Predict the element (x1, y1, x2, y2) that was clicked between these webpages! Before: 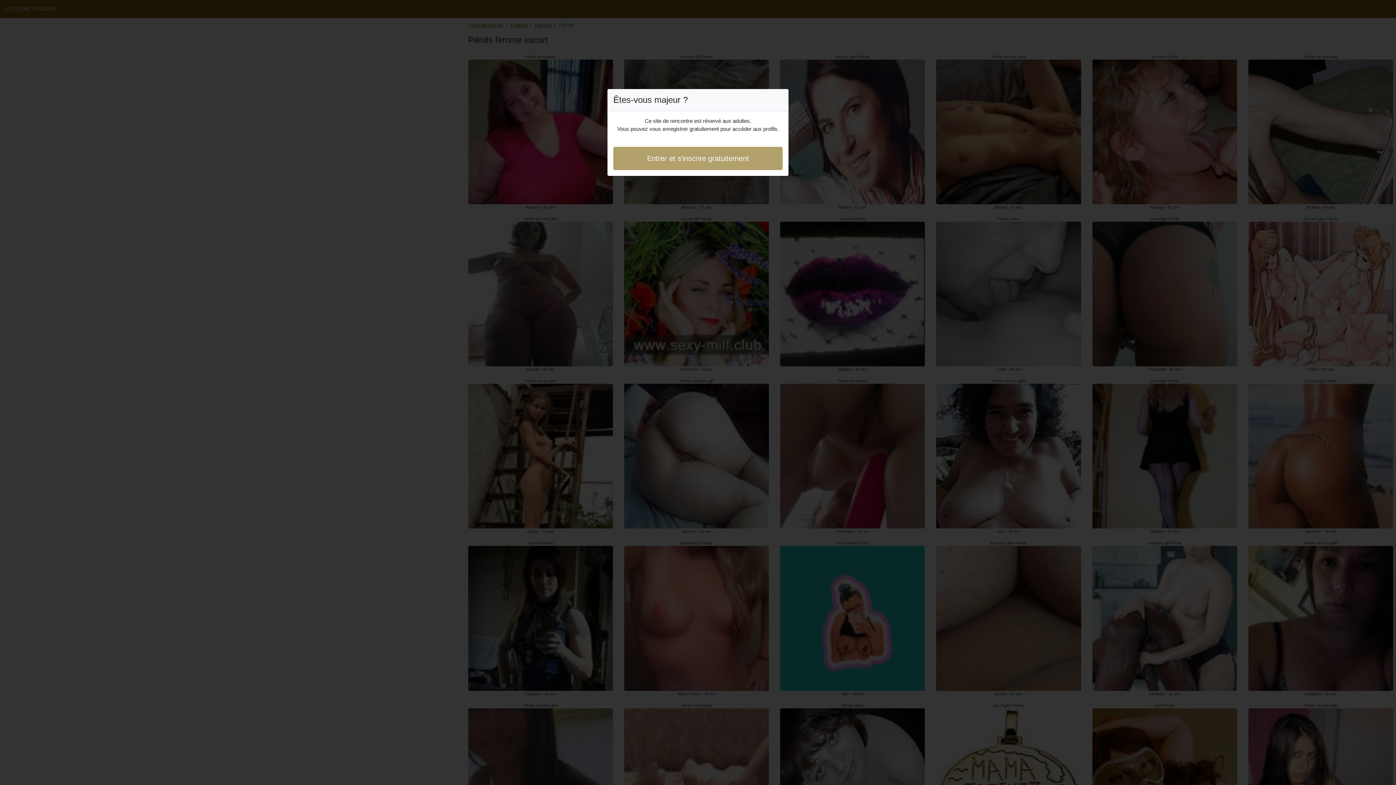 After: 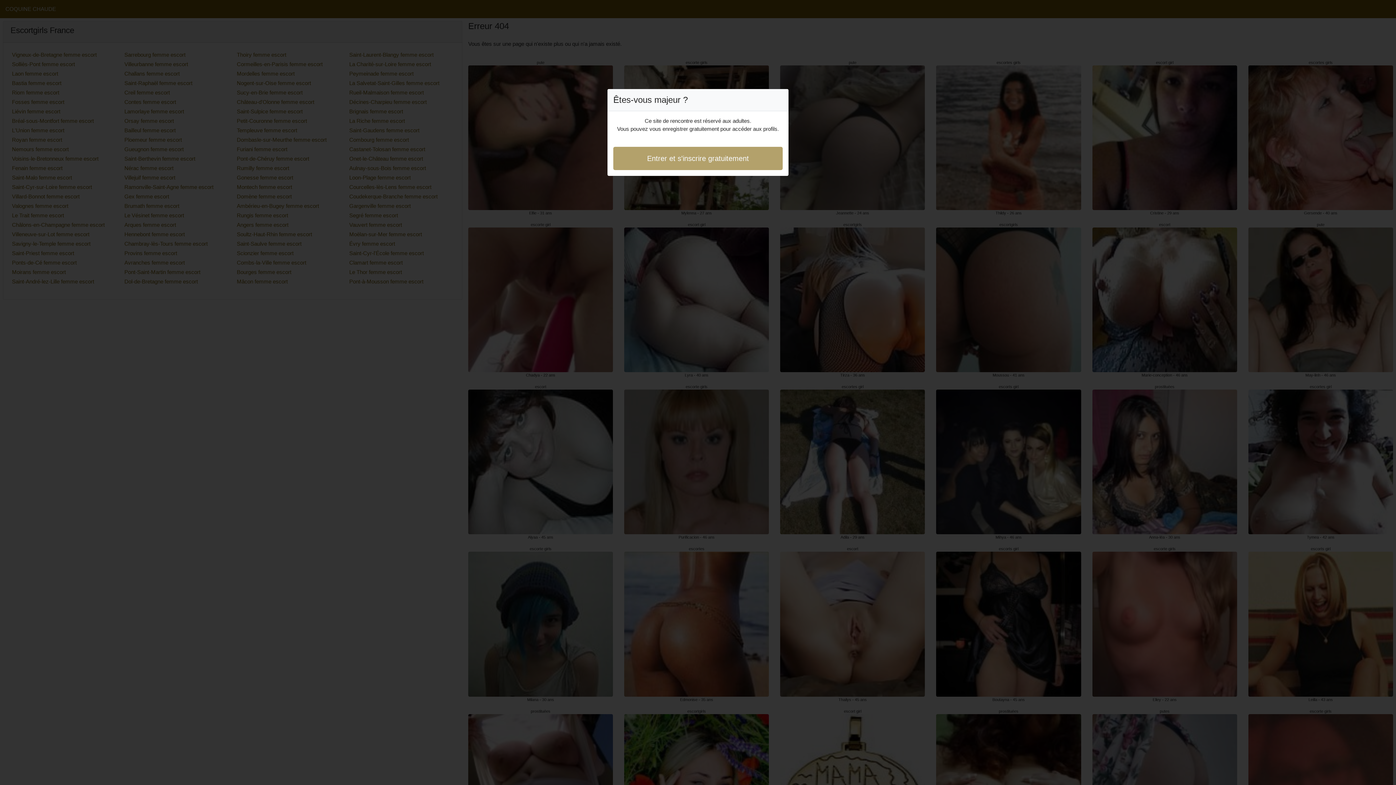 Action: label: Entrer et s'inscrire gratuitement bbox: (613, 146, 782, 170)